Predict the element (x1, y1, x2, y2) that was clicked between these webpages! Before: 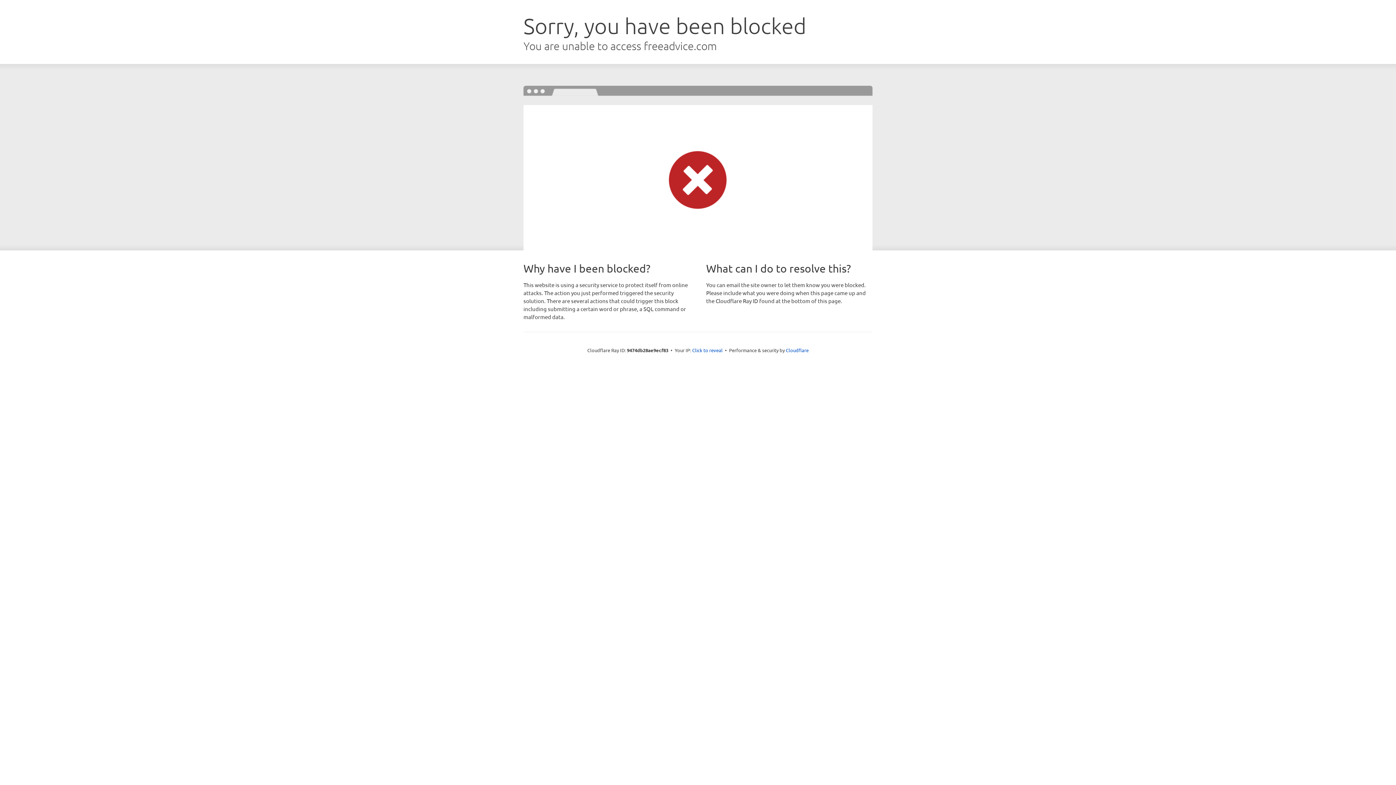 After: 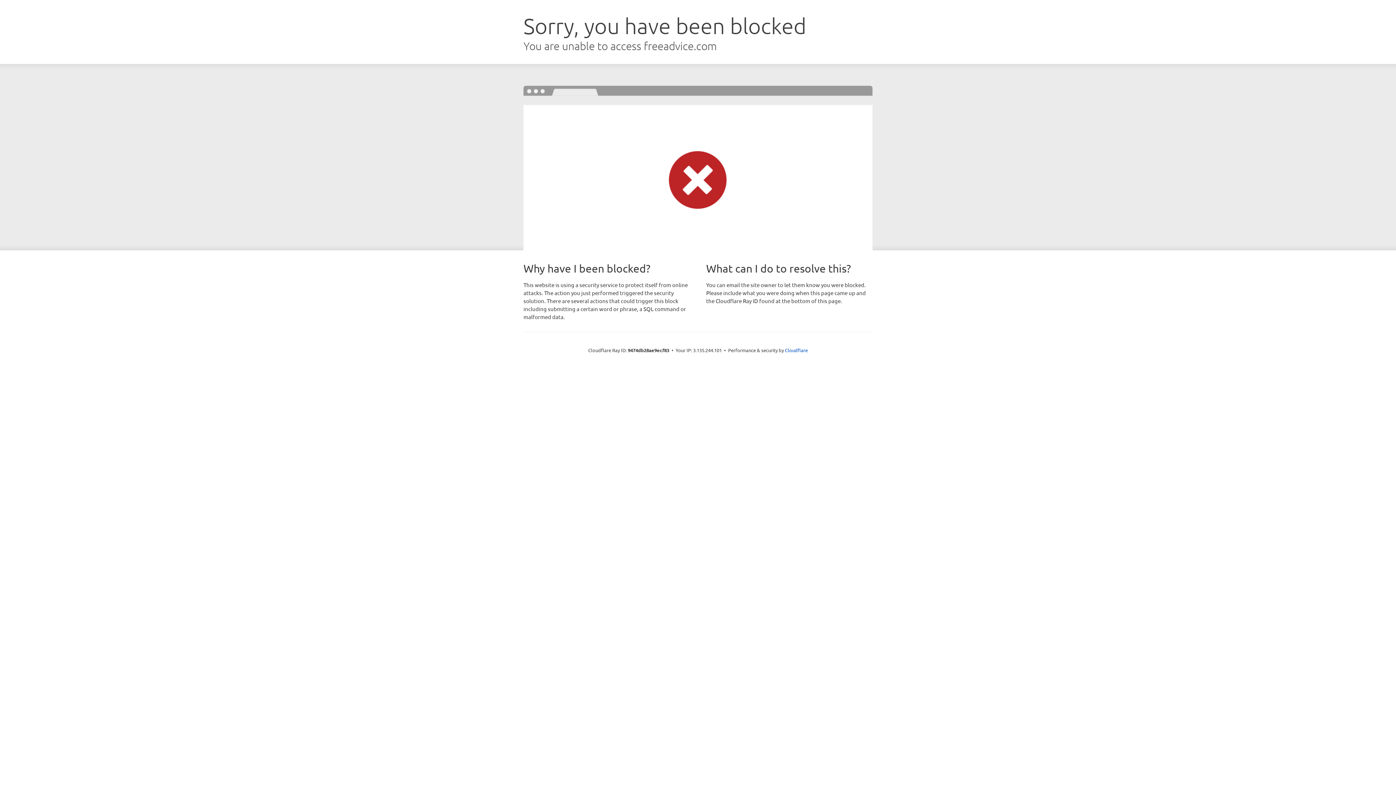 Action: label: Click to reveal bbox: (692, 346, 722, 353)